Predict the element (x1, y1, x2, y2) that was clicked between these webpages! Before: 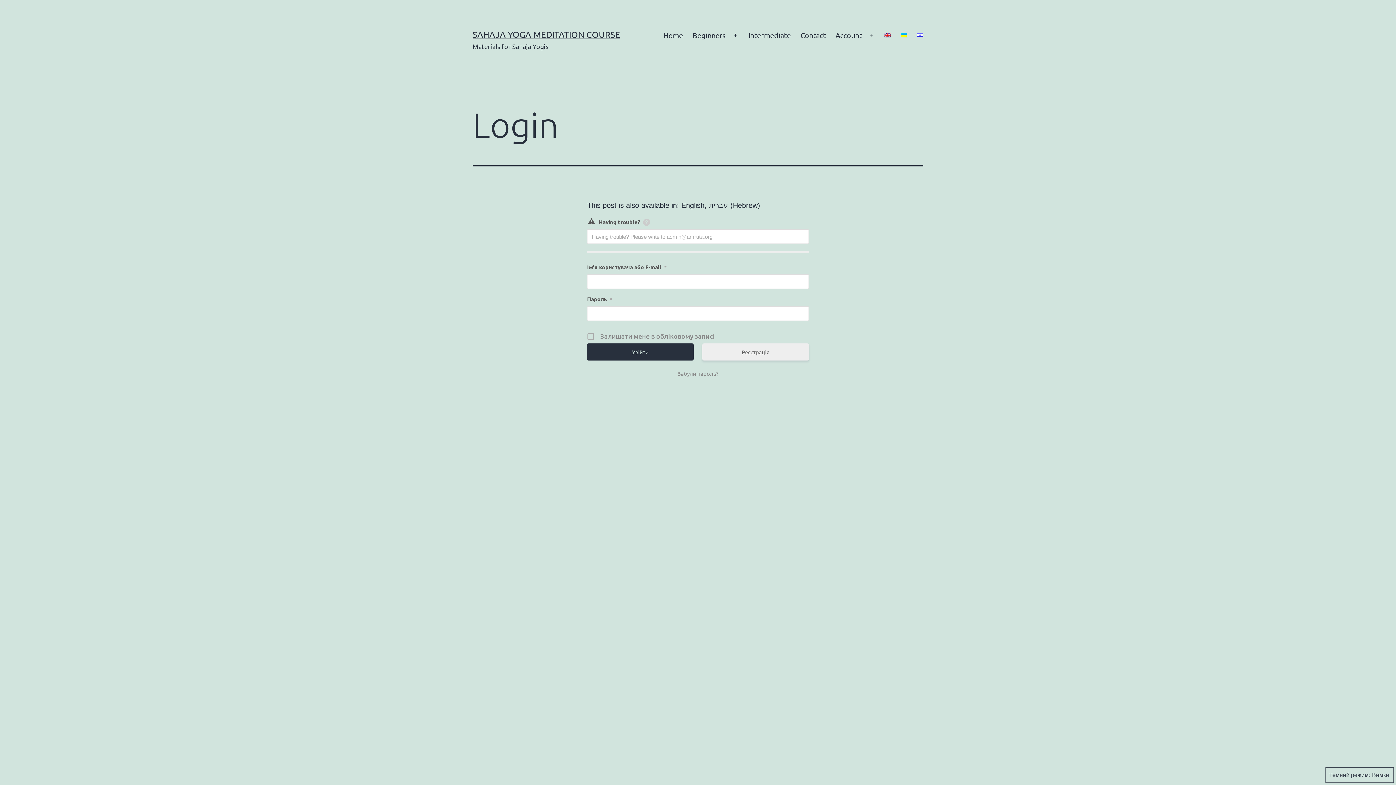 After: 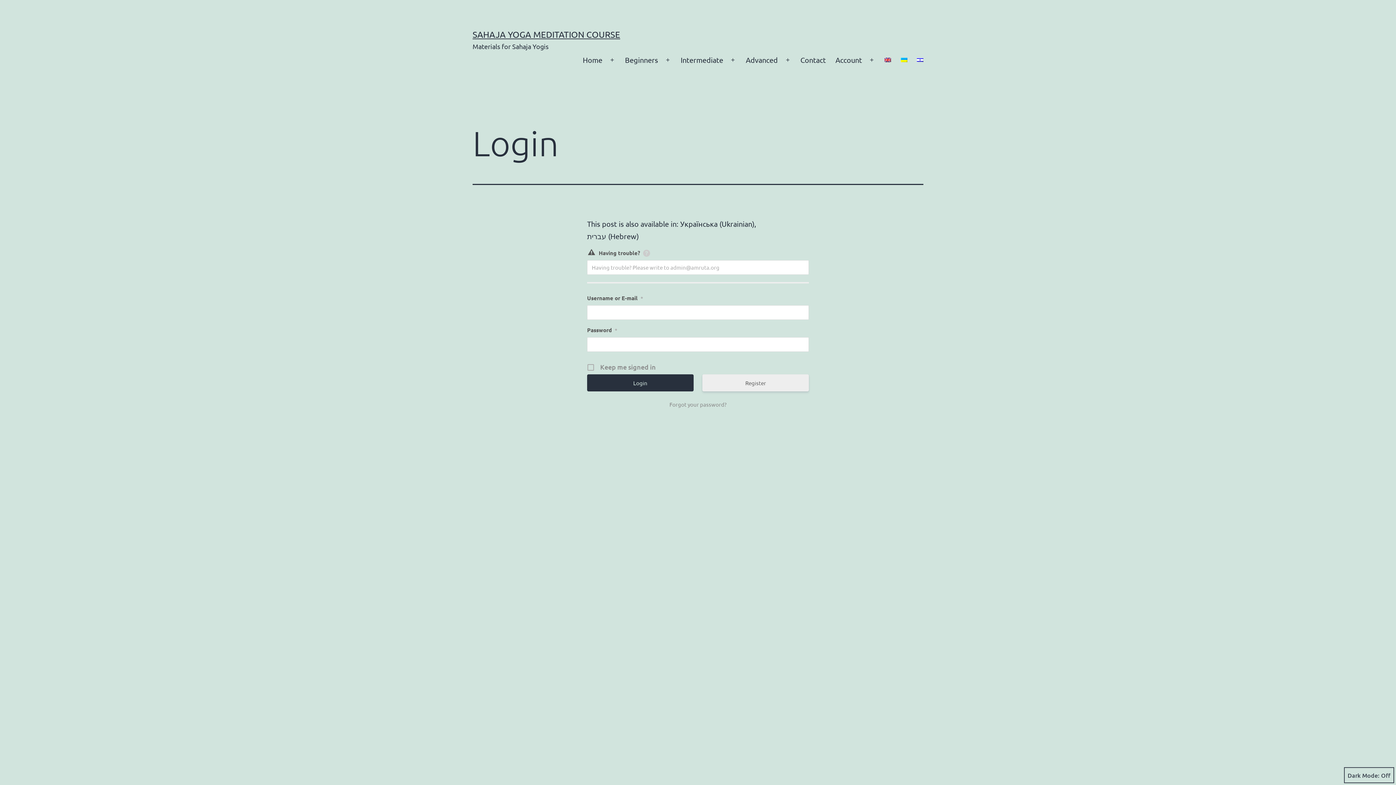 Action: label: English bbox: (681, 201, 704, 209)